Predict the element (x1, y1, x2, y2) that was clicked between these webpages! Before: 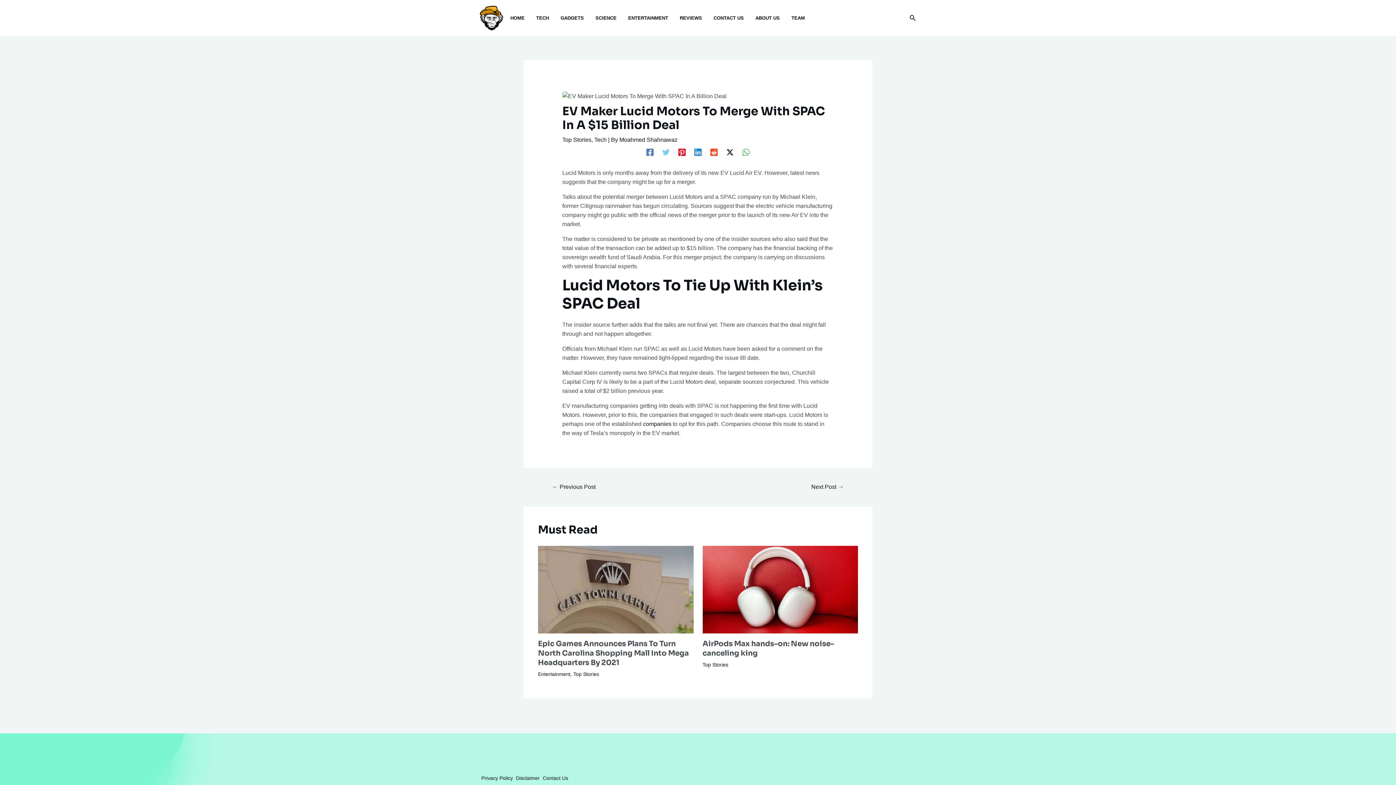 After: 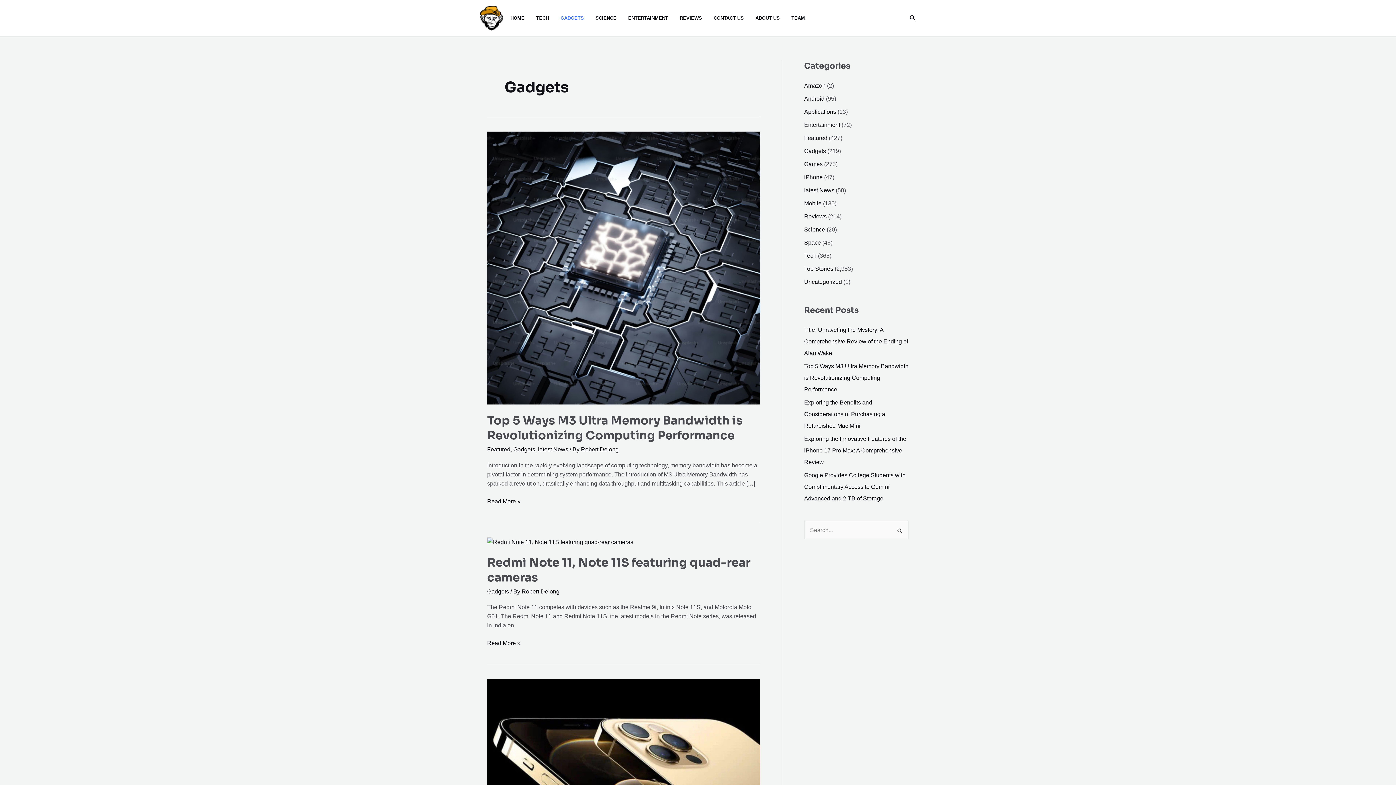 Action: bbox: (560, 0, 595, 36) label: GADGETS